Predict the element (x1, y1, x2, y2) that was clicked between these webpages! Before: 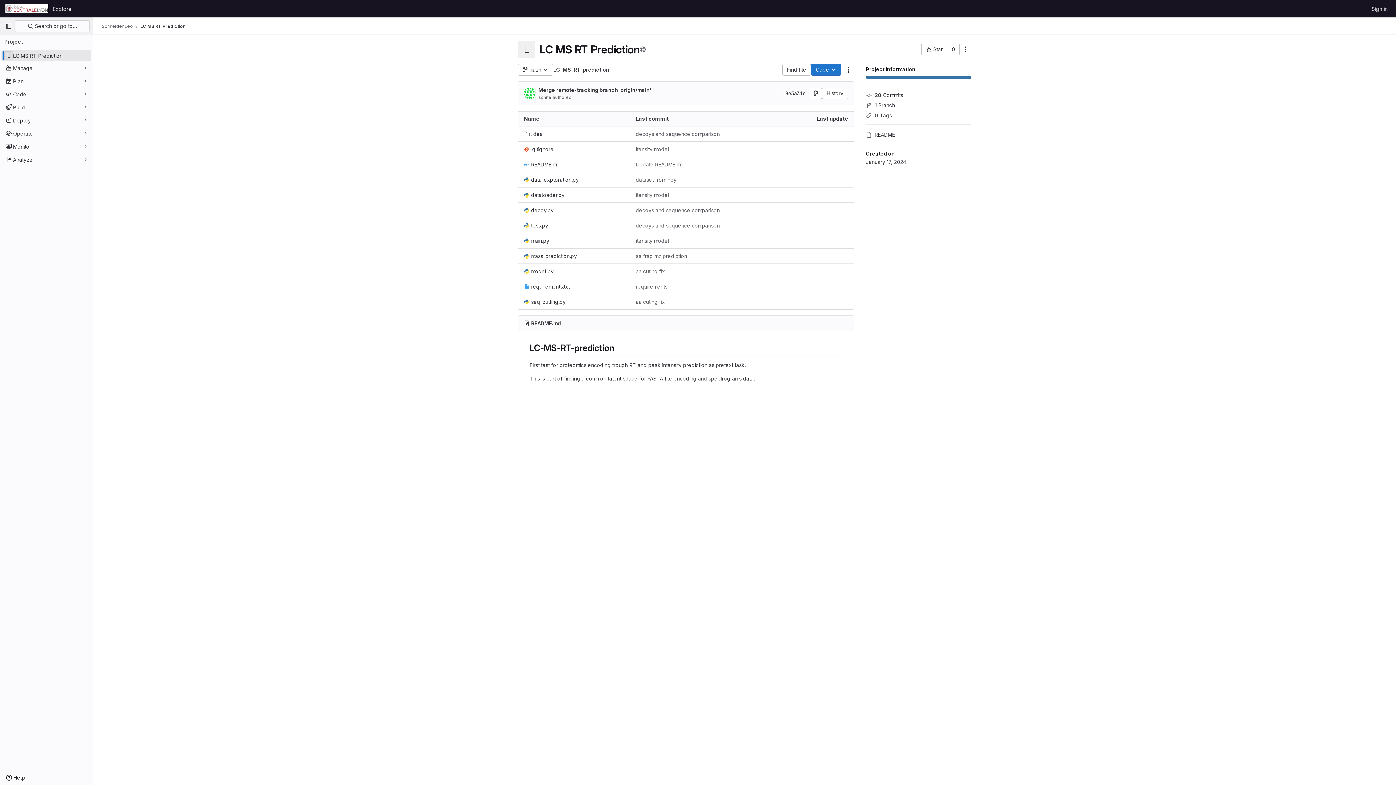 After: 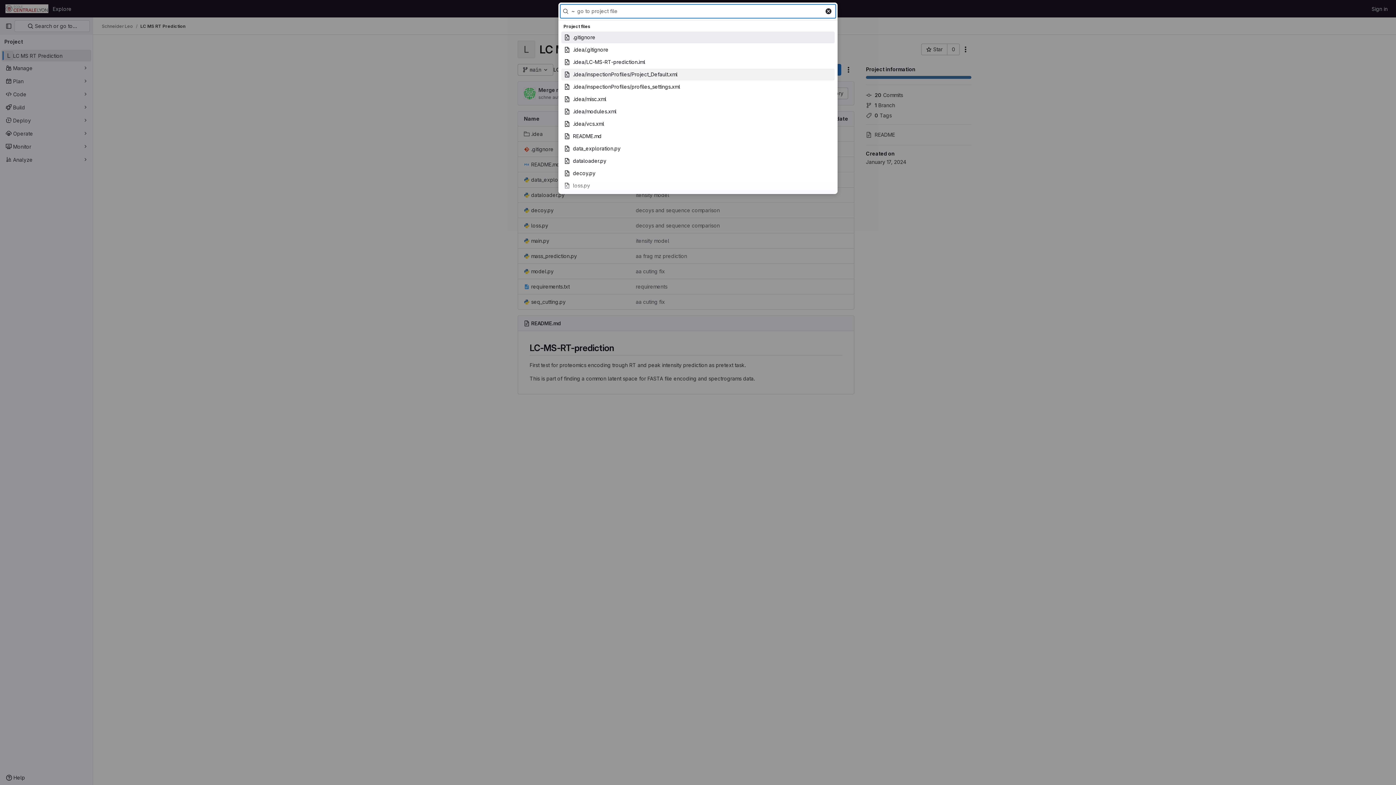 Action: bbox: (782, 64, 811, 75) label: Find file